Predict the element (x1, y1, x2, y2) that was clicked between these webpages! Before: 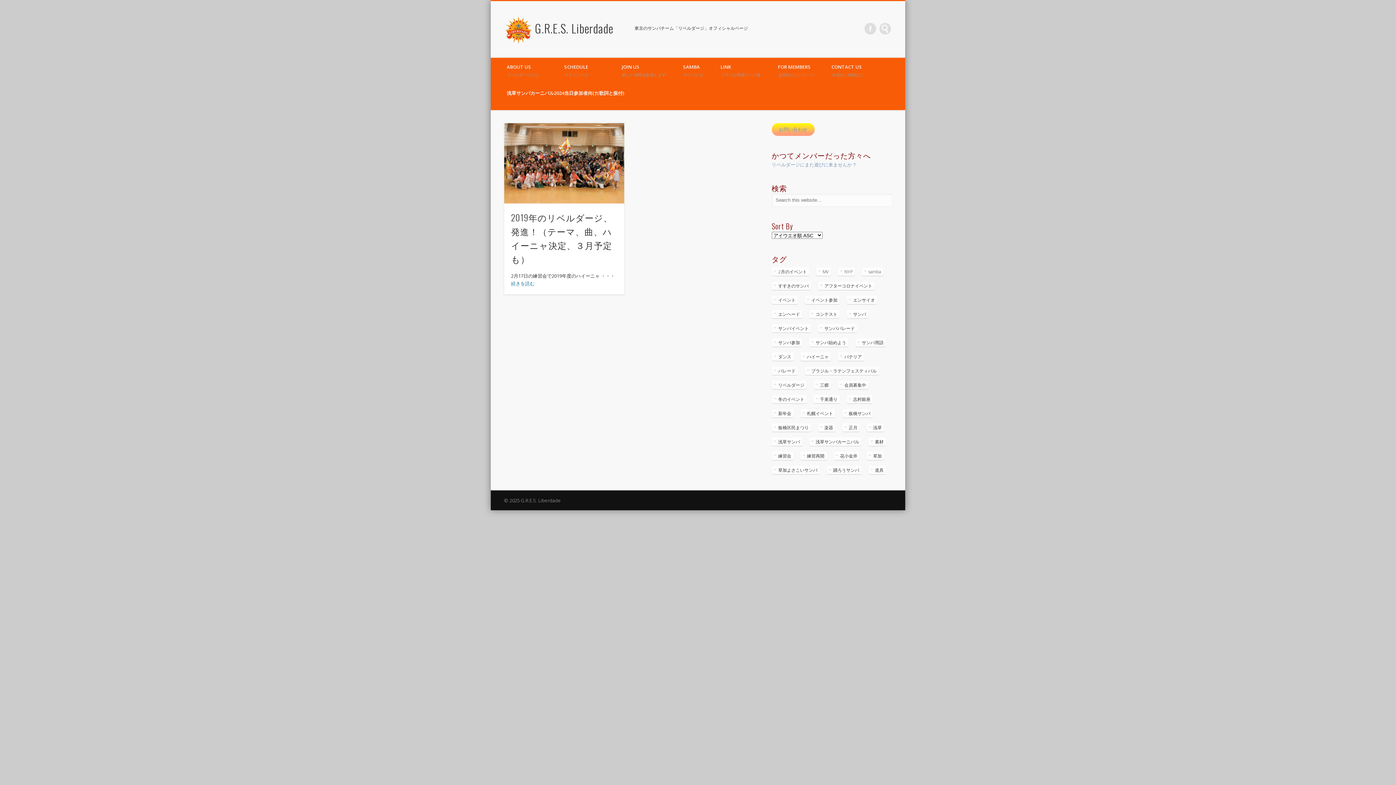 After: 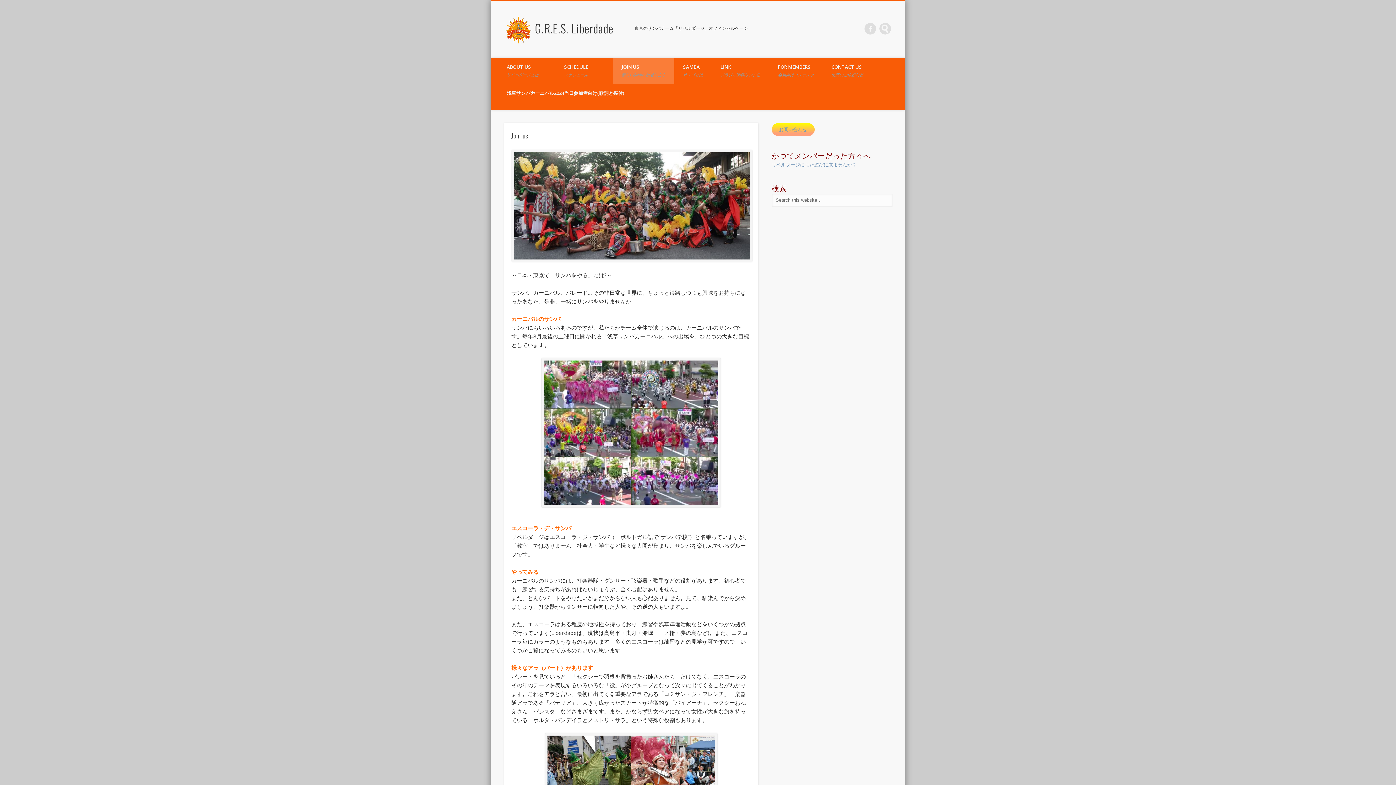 Action: bbox: (613, 57, 674, 83) label: JOIN US
新しい仲間を歓迎します